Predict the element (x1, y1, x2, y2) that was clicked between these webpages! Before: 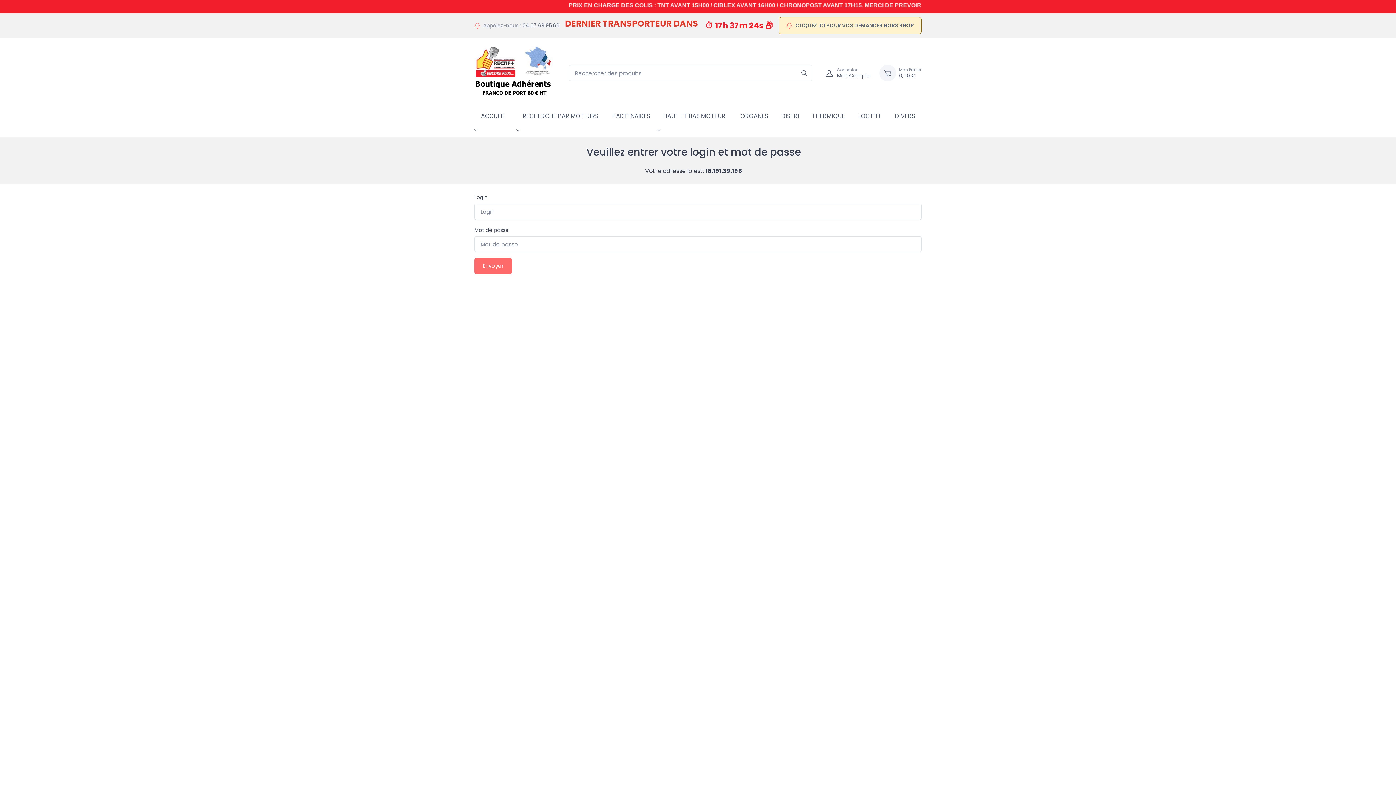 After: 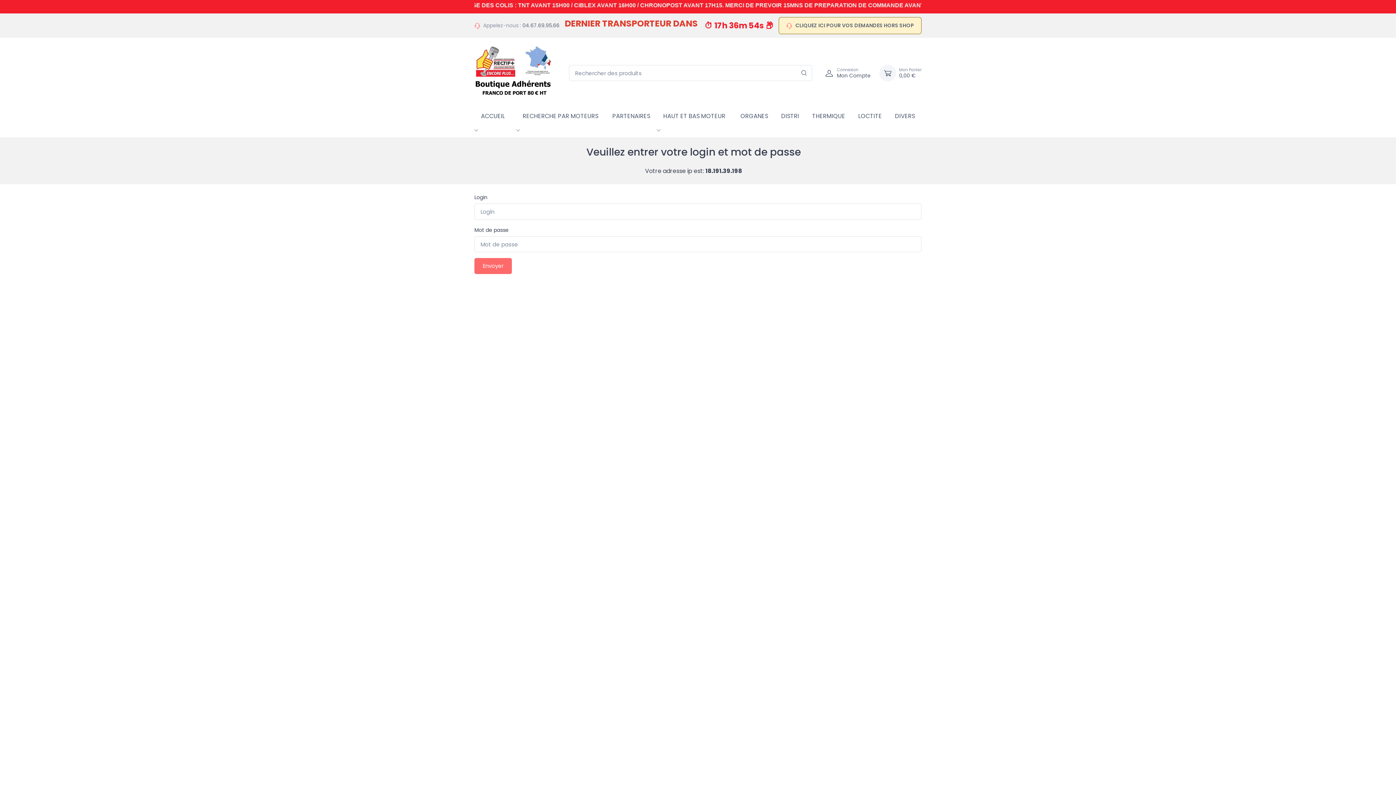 Action: bbox: (656, 105, 732, 125) label: HAUT ET BAS MOTEUR